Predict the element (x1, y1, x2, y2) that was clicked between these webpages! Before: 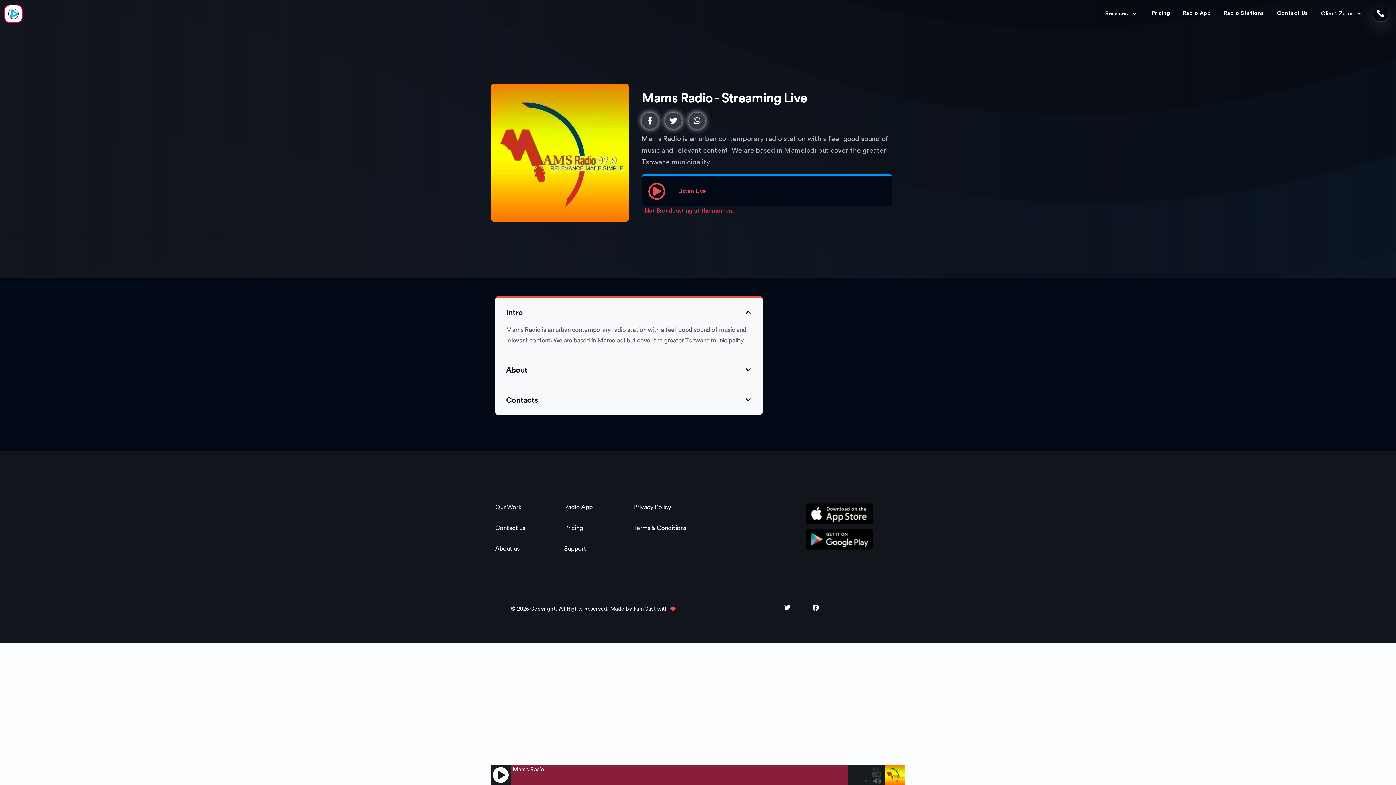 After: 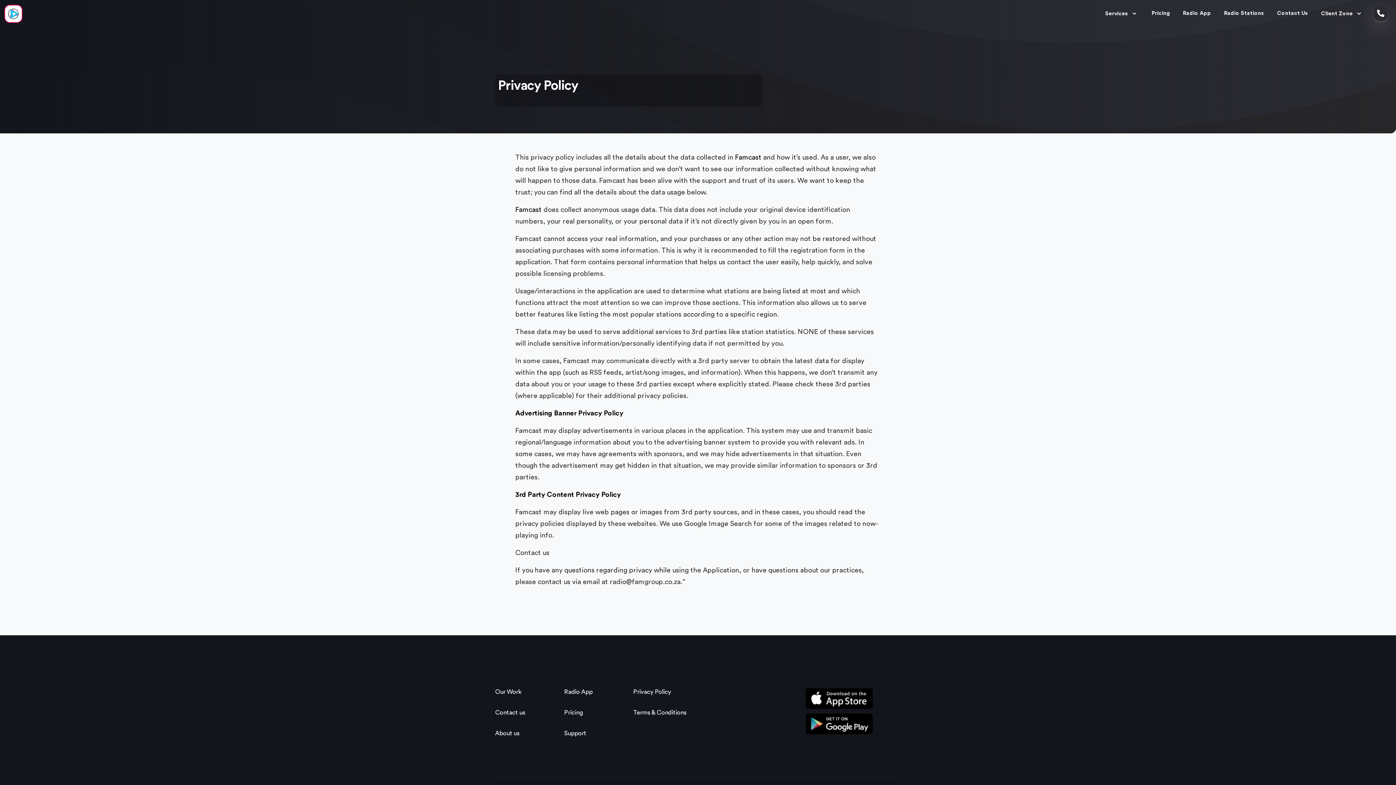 Action: bbox: (633, 502, 728, 512) label: Privacy Policy